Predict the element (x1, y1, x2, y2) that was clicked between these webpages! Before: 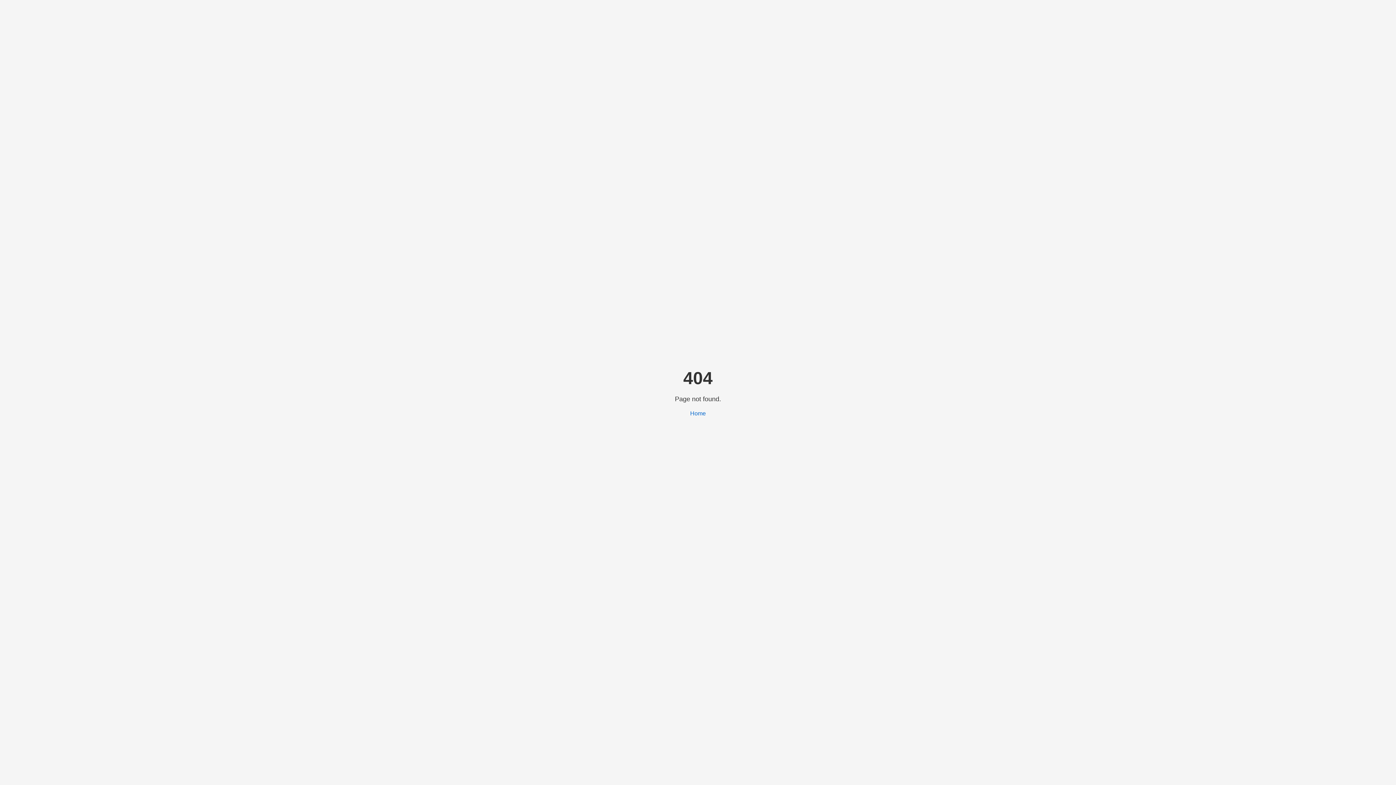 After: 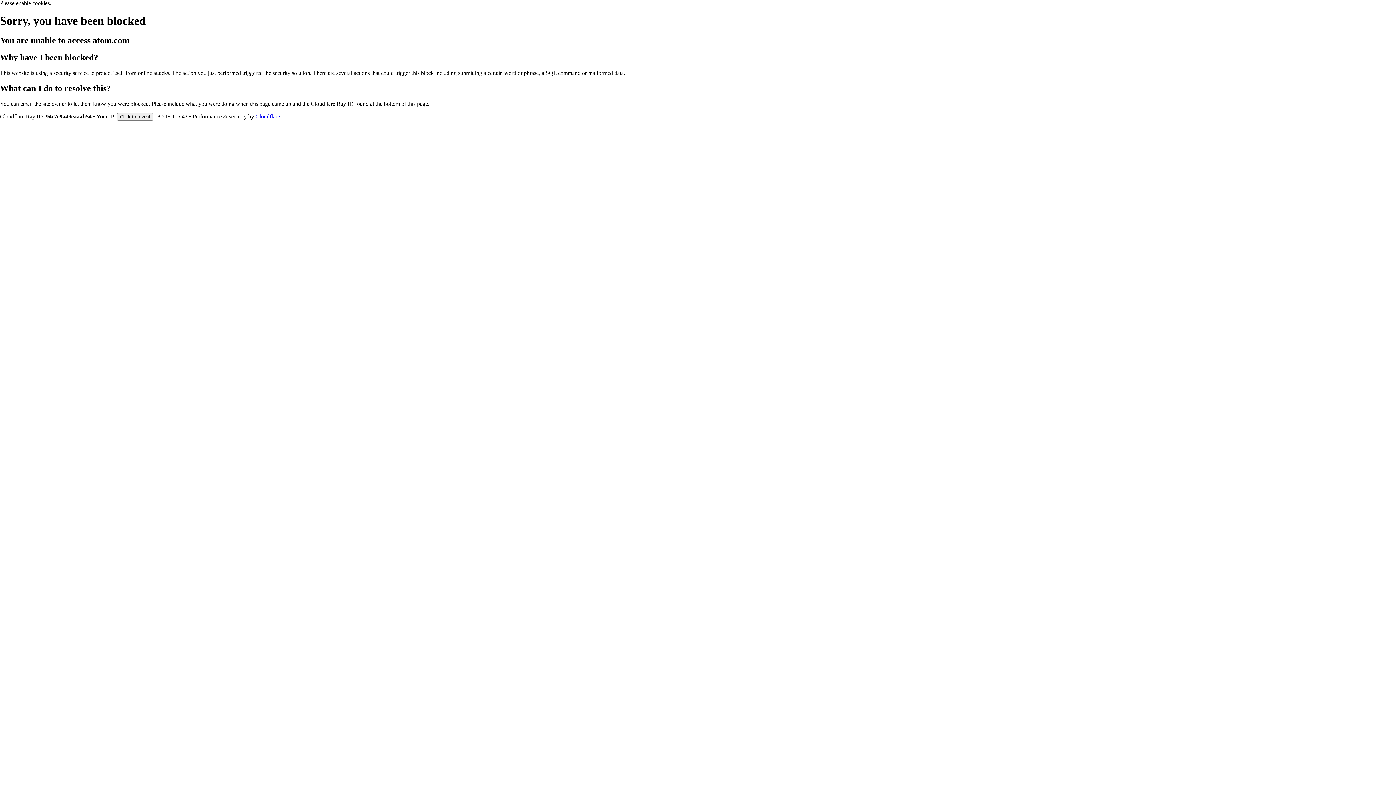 Action: label: Home bbox: (690, 410, 706, 416)